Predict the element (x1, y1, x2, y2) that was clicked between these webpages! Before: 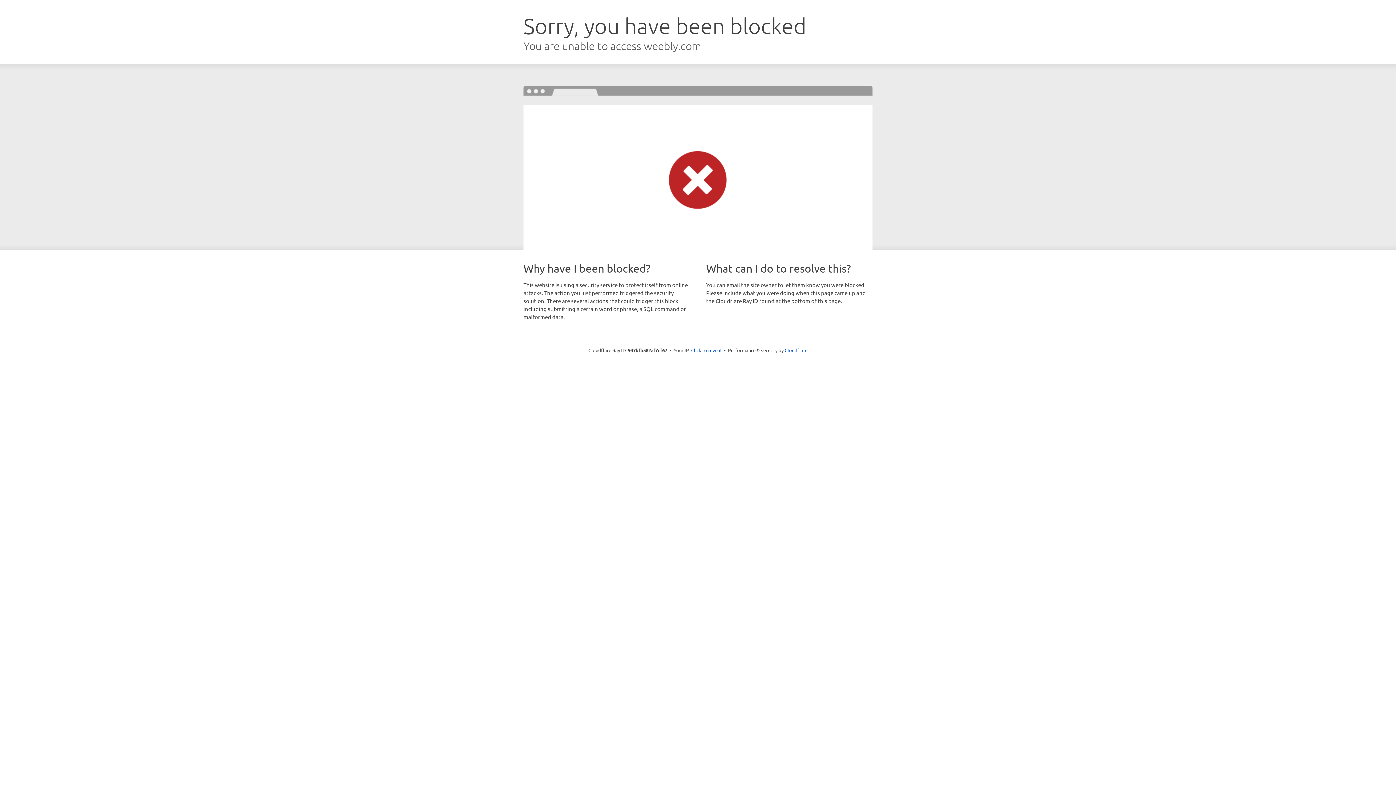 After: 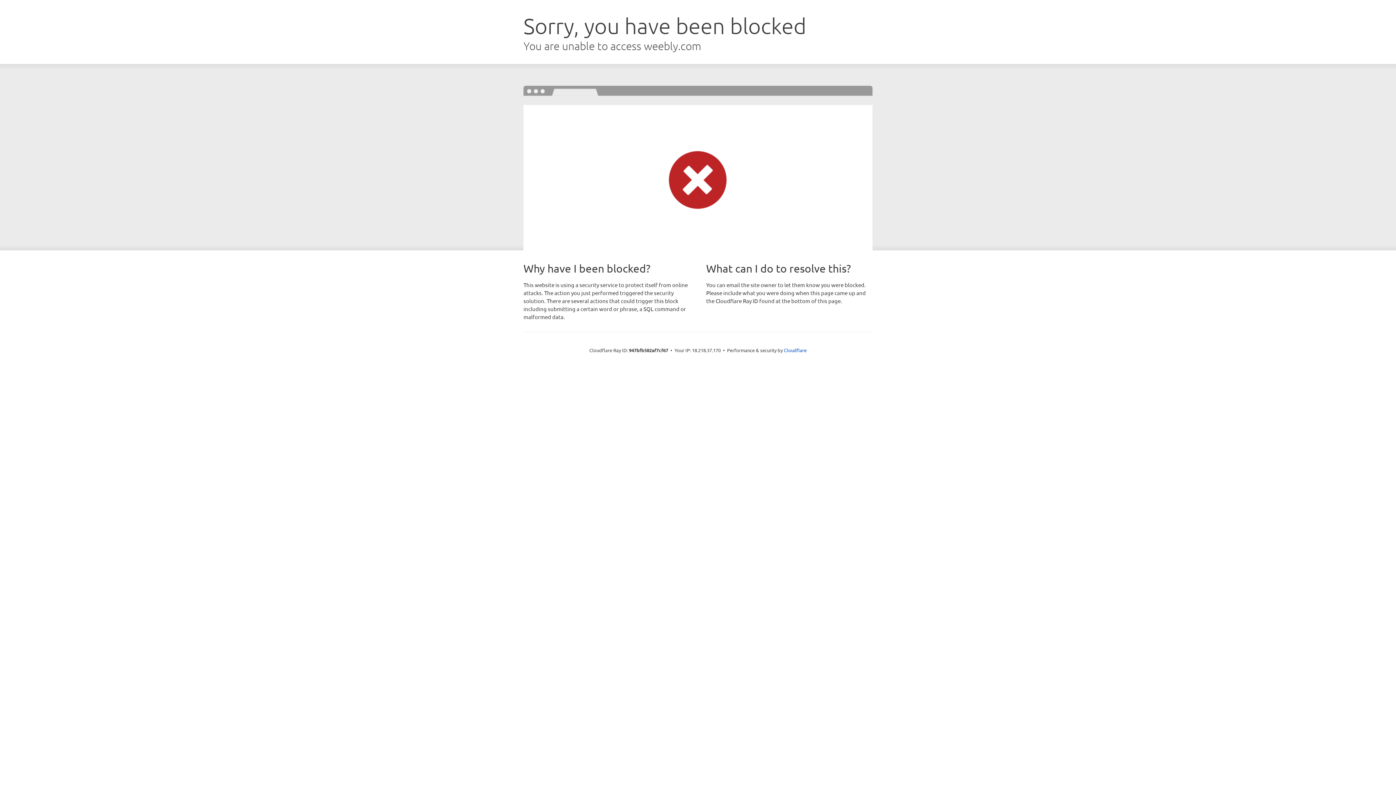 Action: label: Click to reveal bbox: (691, 346, 721, 353)